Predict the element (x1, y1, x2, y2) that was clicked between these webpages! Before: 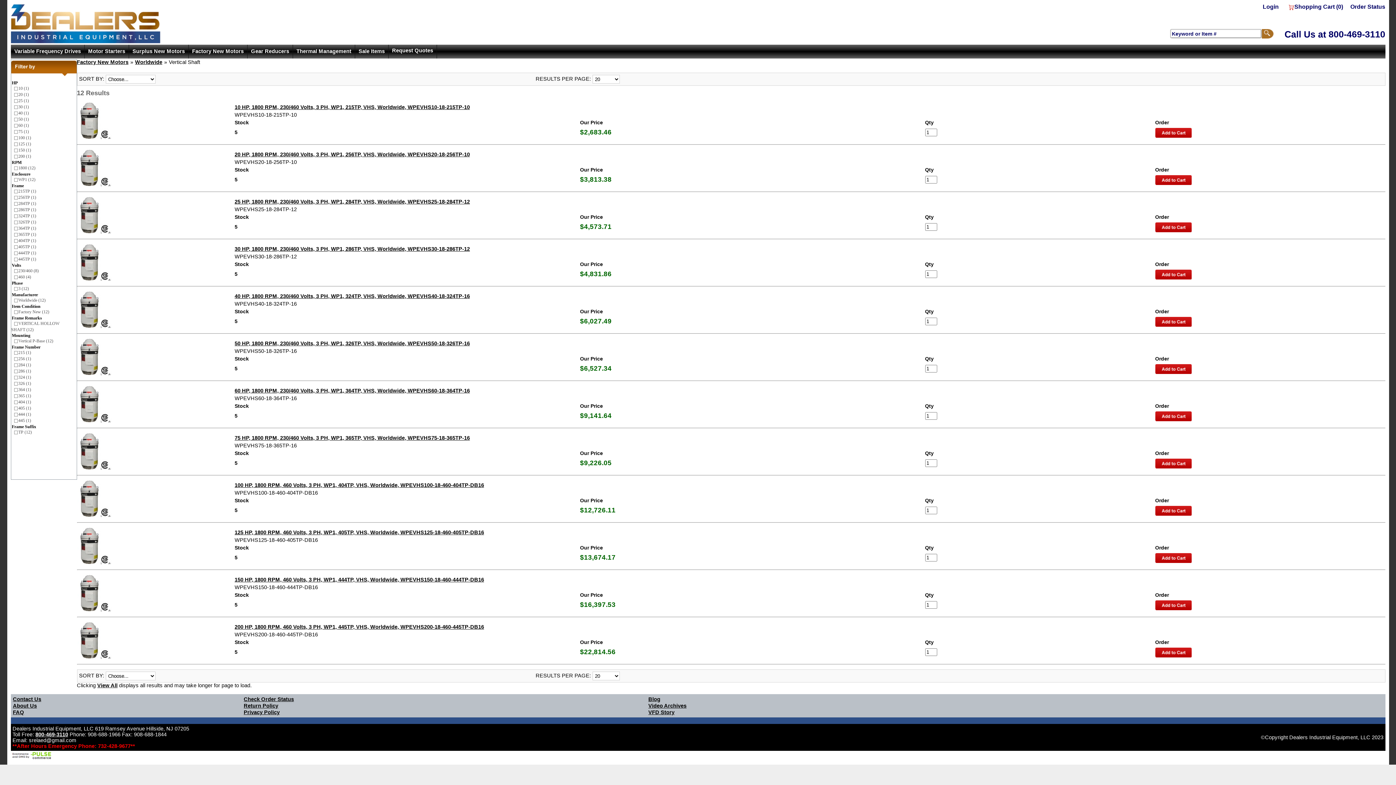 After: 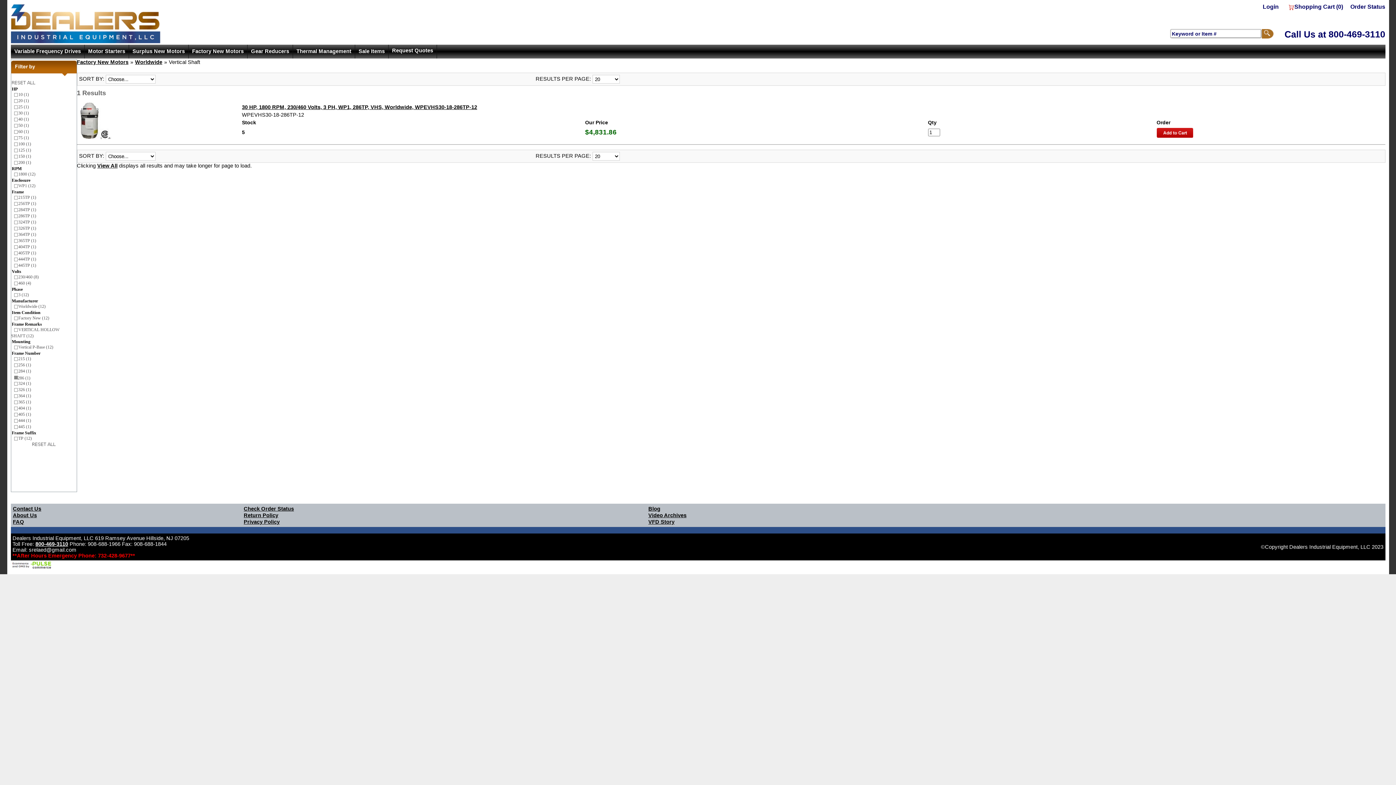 Action: bbox: (14, 369, 17, 374)